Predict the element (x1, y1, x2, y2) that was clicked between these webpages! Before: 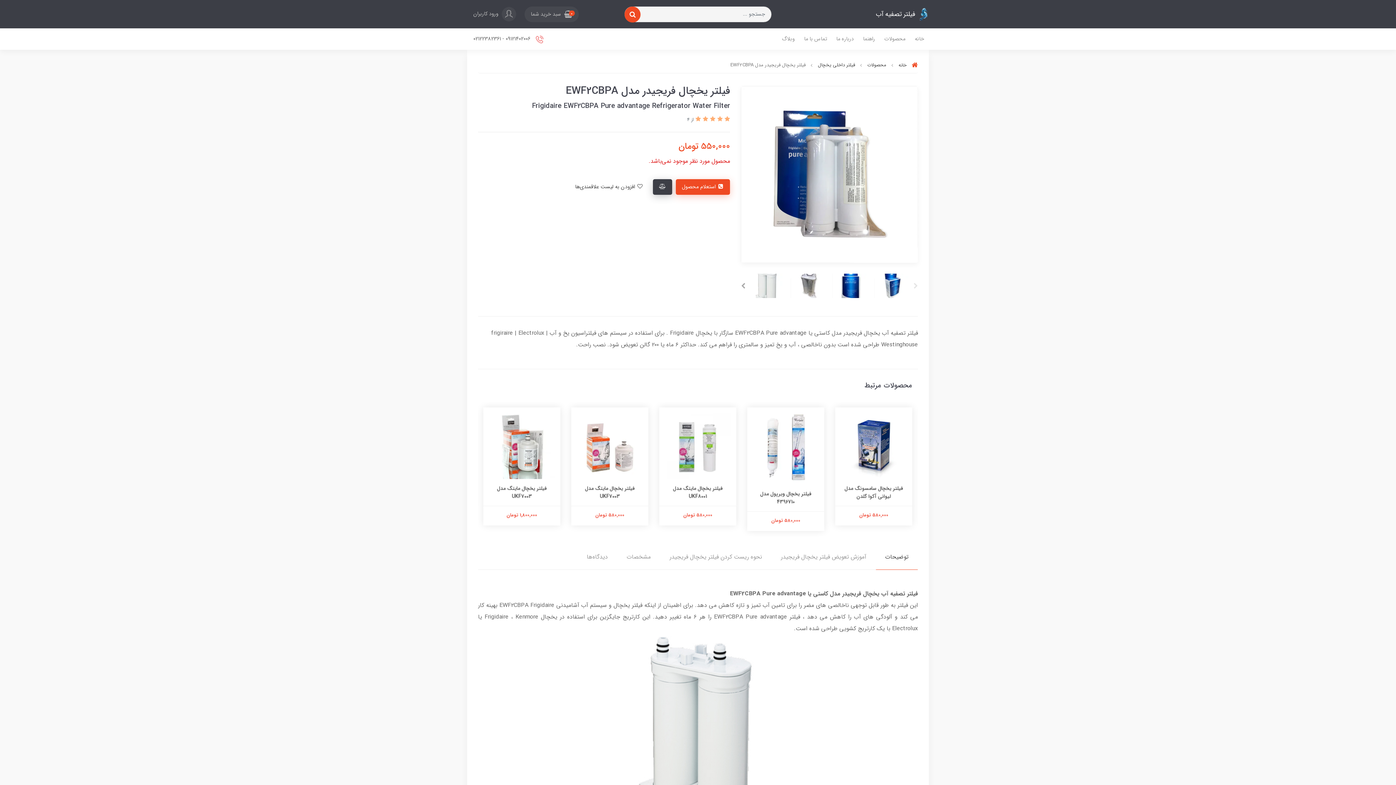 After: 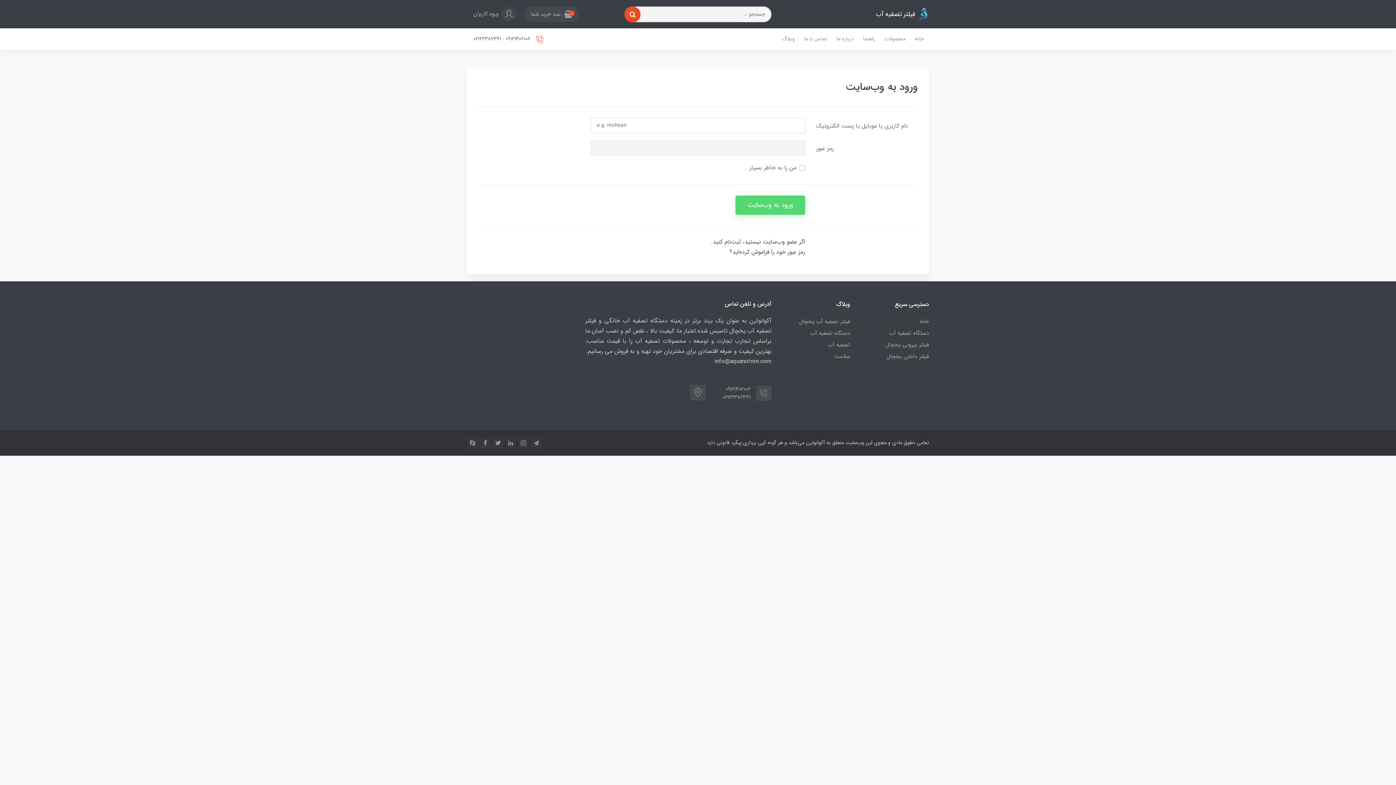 Action: label:  ورود کاربران bbox: (467, 3, 522, 24)